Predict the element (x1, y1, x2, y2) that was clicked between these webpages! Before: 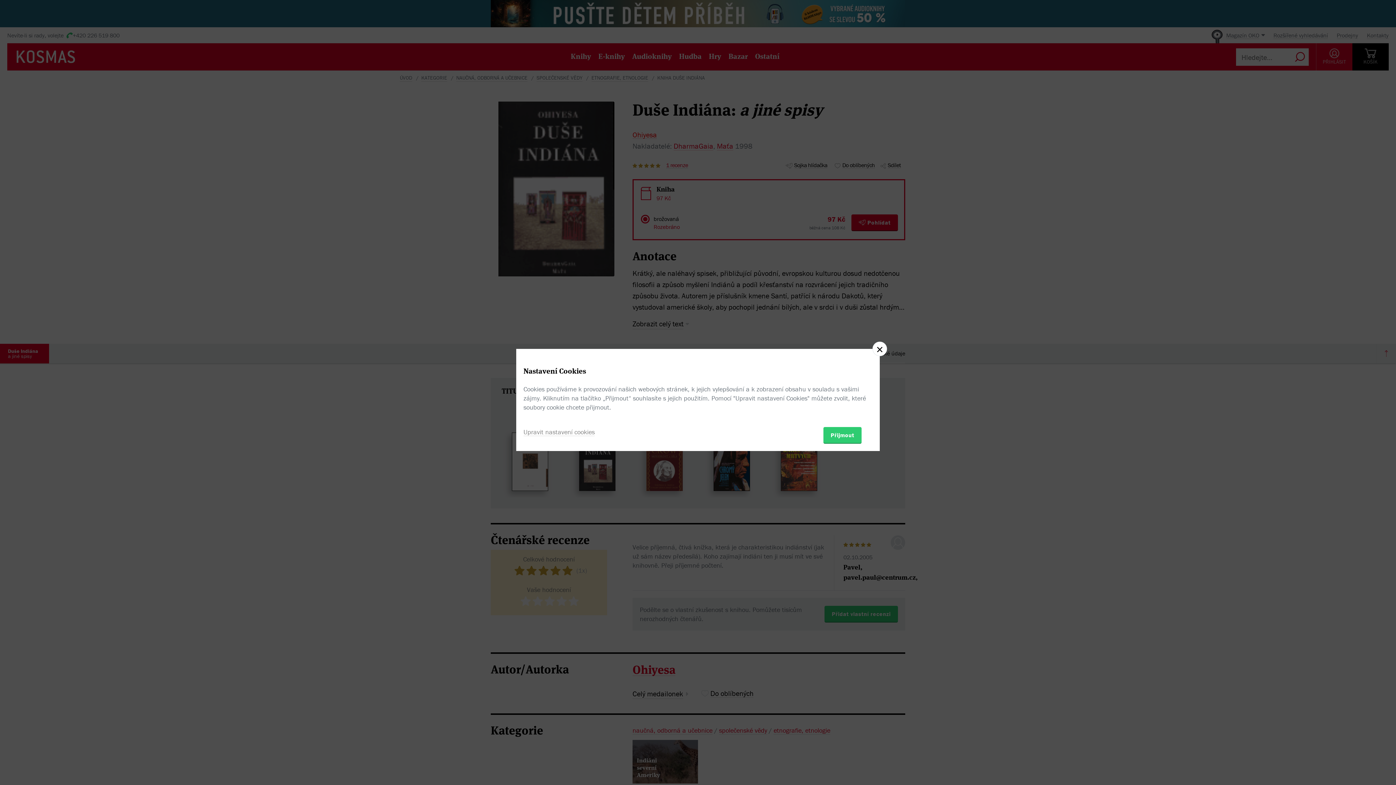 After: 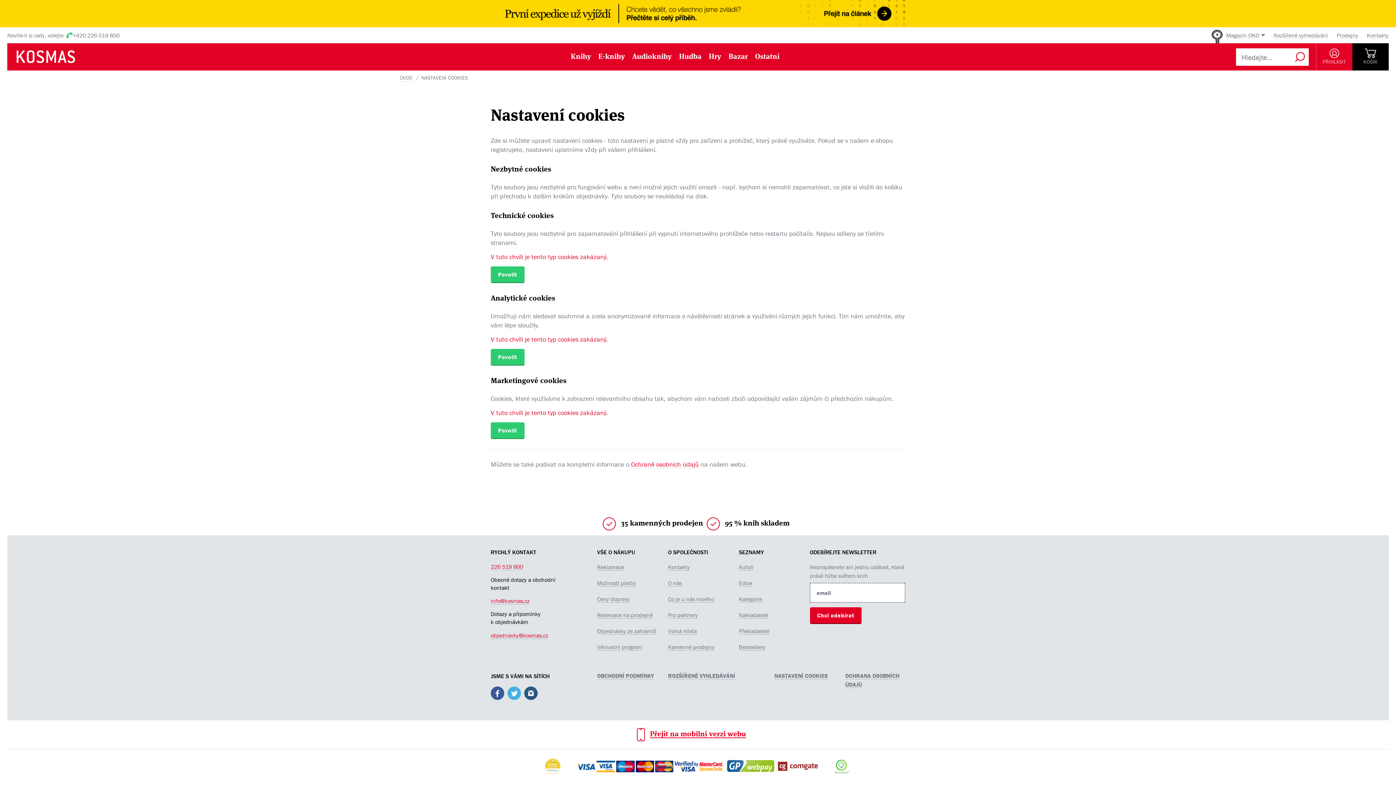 Action: bbox: (523, 427, 594, 436) label: Upravit nastavení cookies